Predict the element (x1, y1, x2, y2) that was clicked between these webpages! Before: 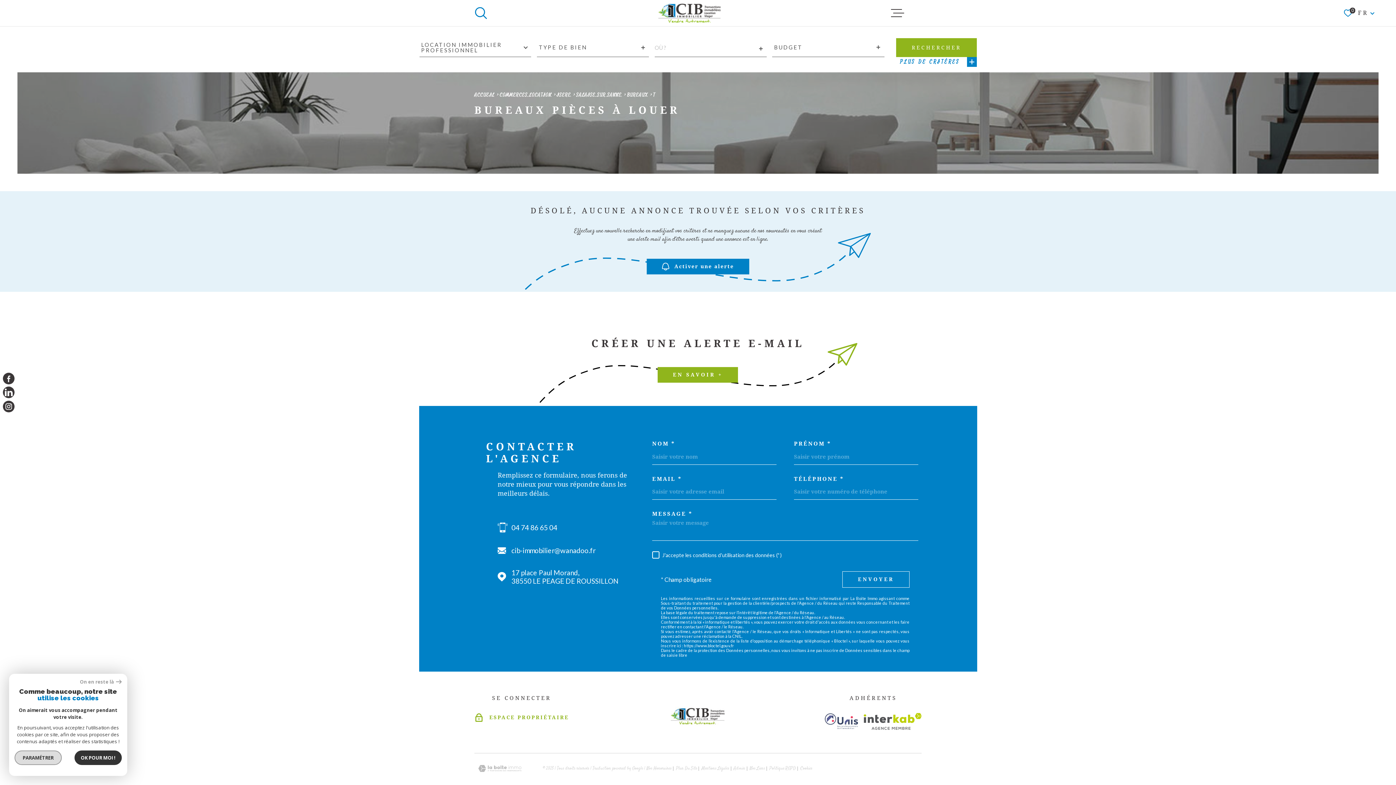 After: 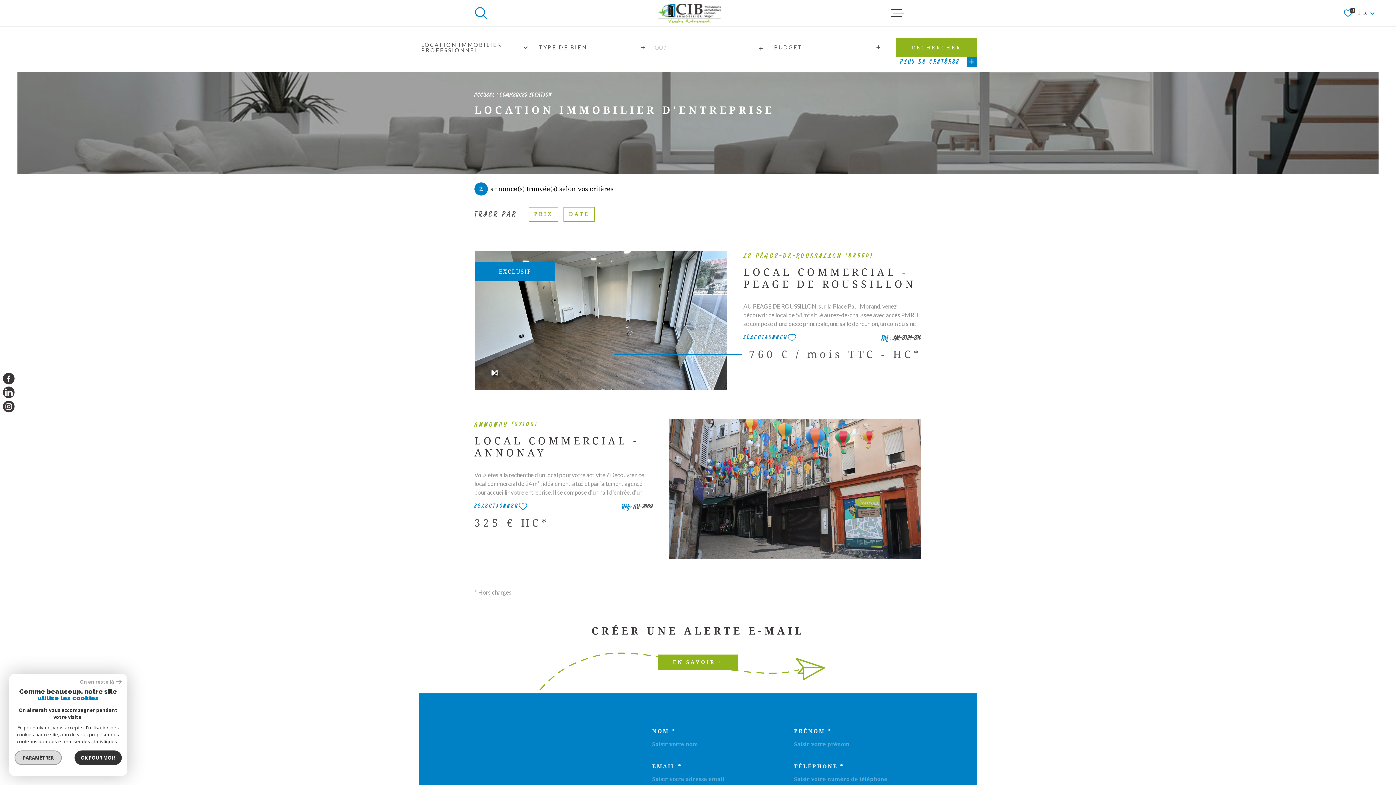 Action: bbox: (499, 92, 551, 98) label: COMMERCES LOCATION